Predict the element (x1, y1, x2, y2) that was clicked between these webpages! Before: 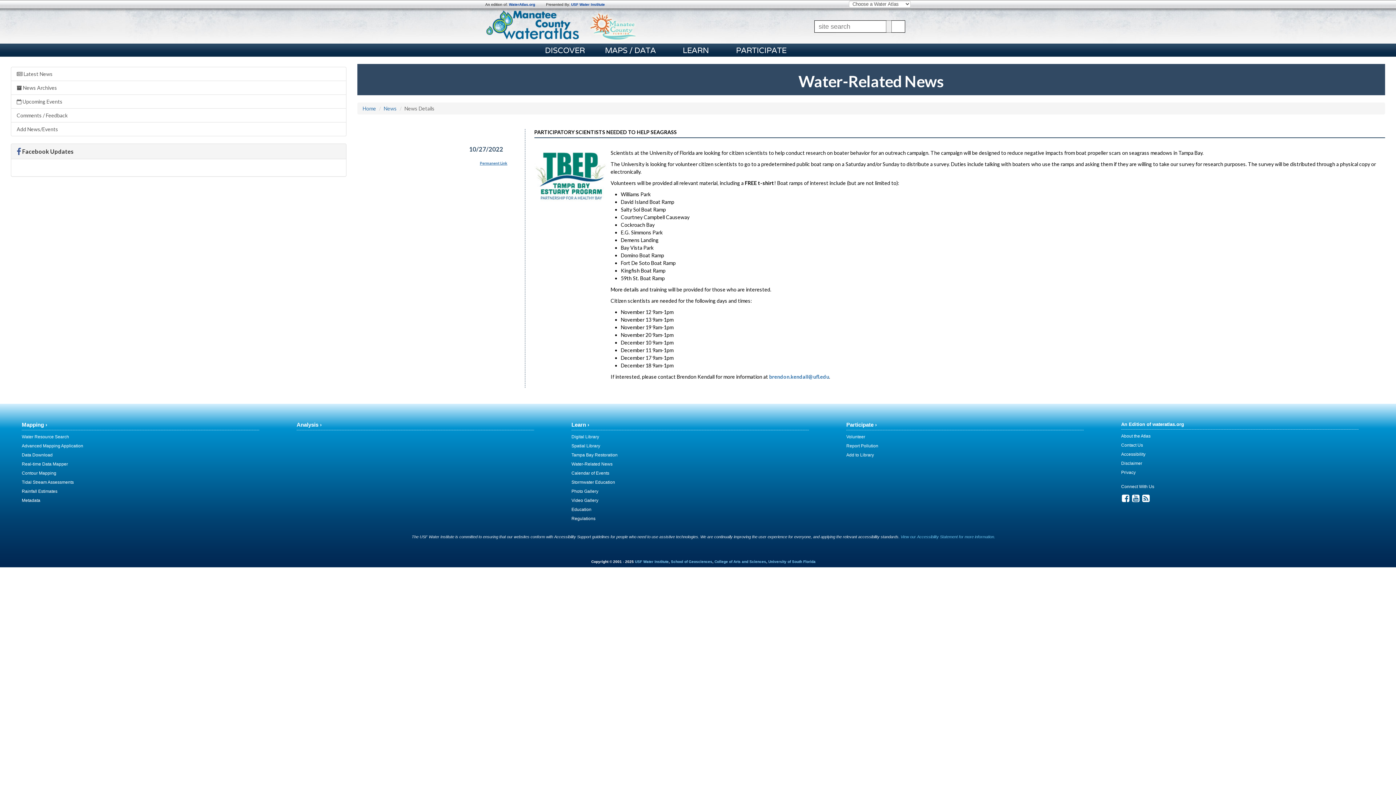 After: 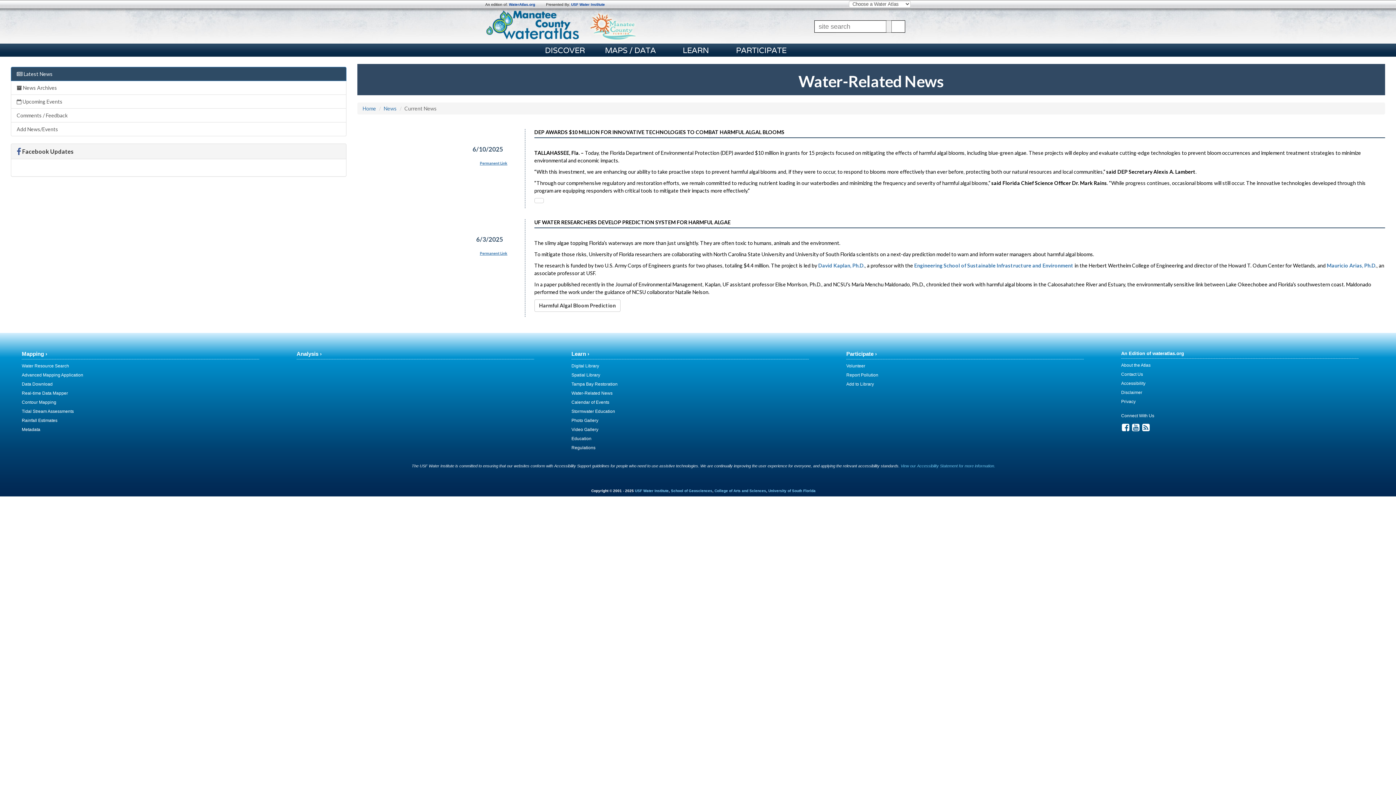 Action: label:  Latest News bbox: (10, 66, 346, 81)